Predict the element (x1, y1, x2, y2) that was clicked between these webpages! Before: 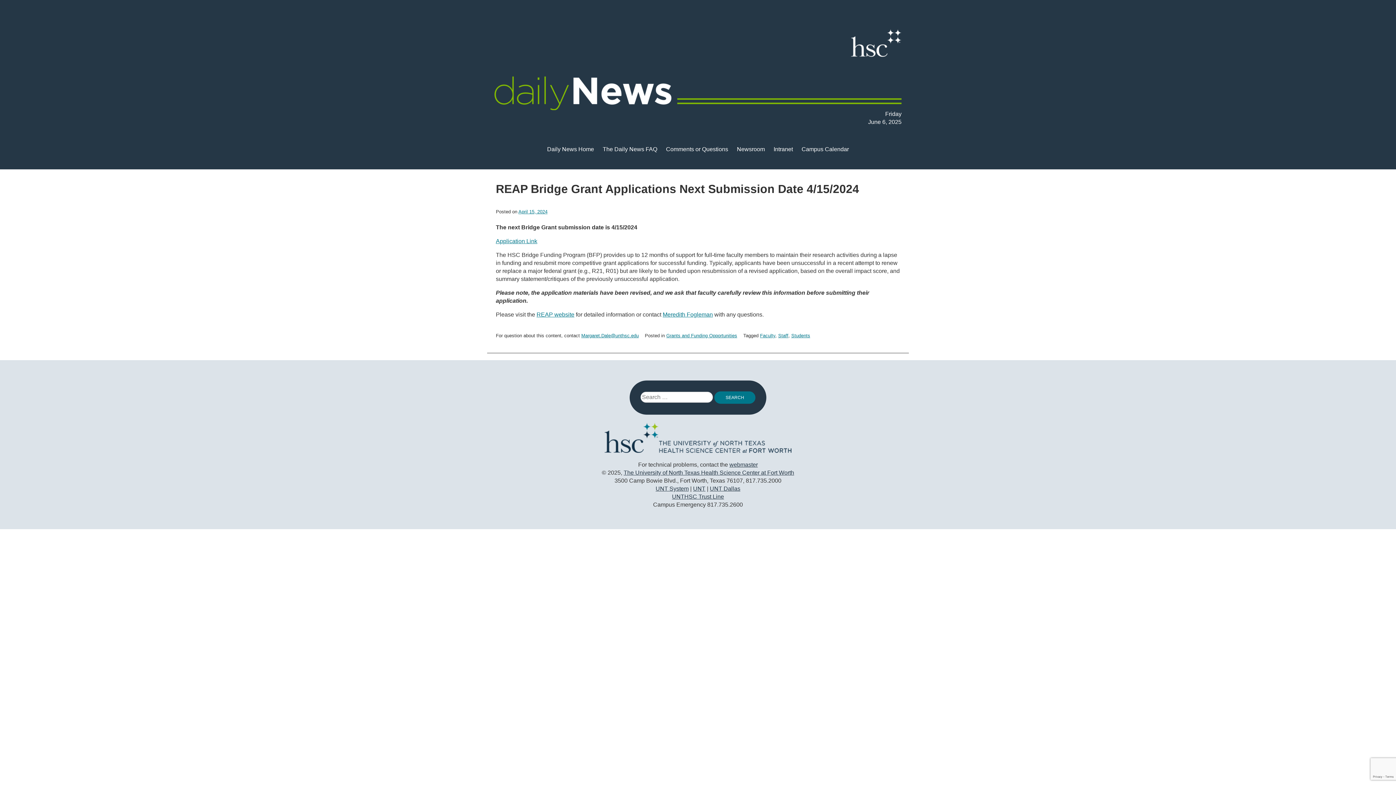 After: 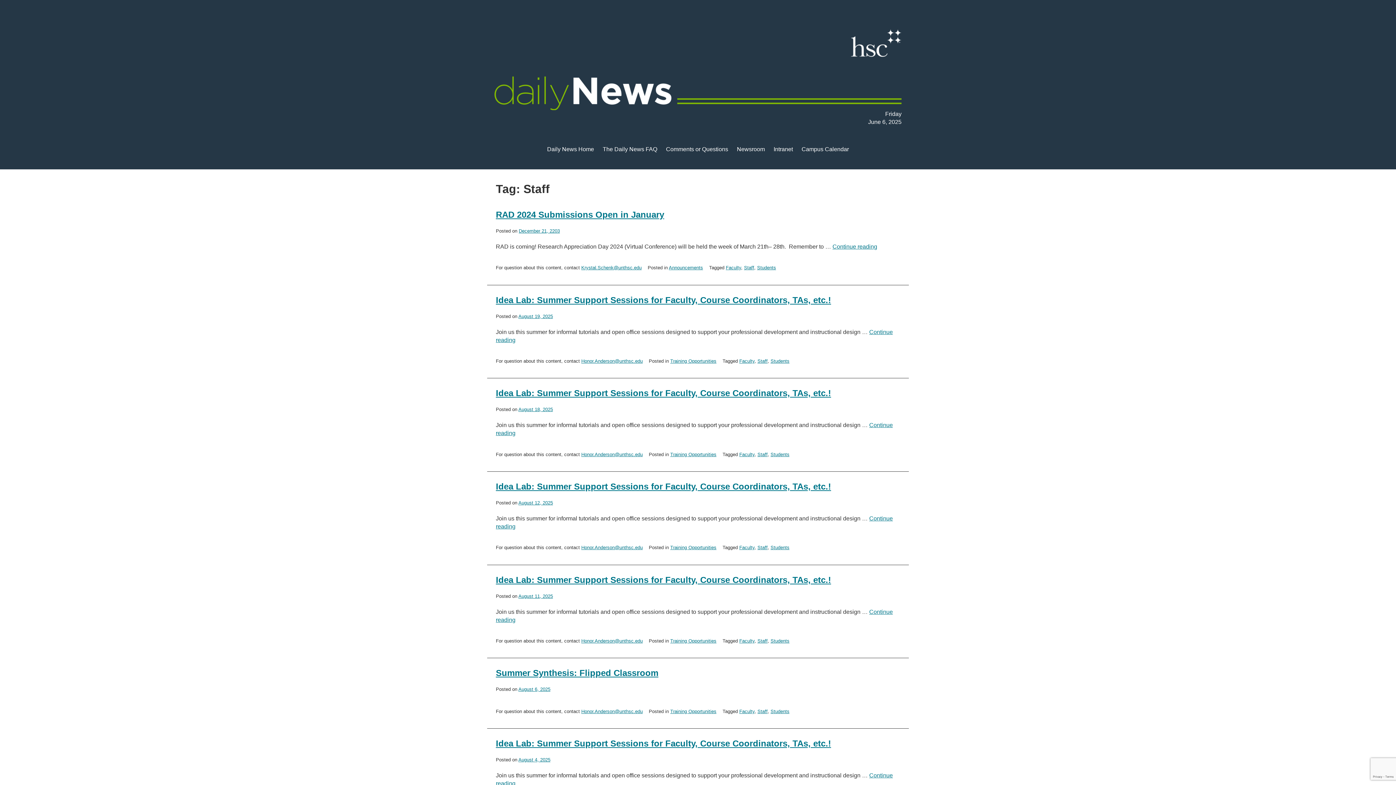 Action: label: Staff bbox: (778, 333, 788, 338)